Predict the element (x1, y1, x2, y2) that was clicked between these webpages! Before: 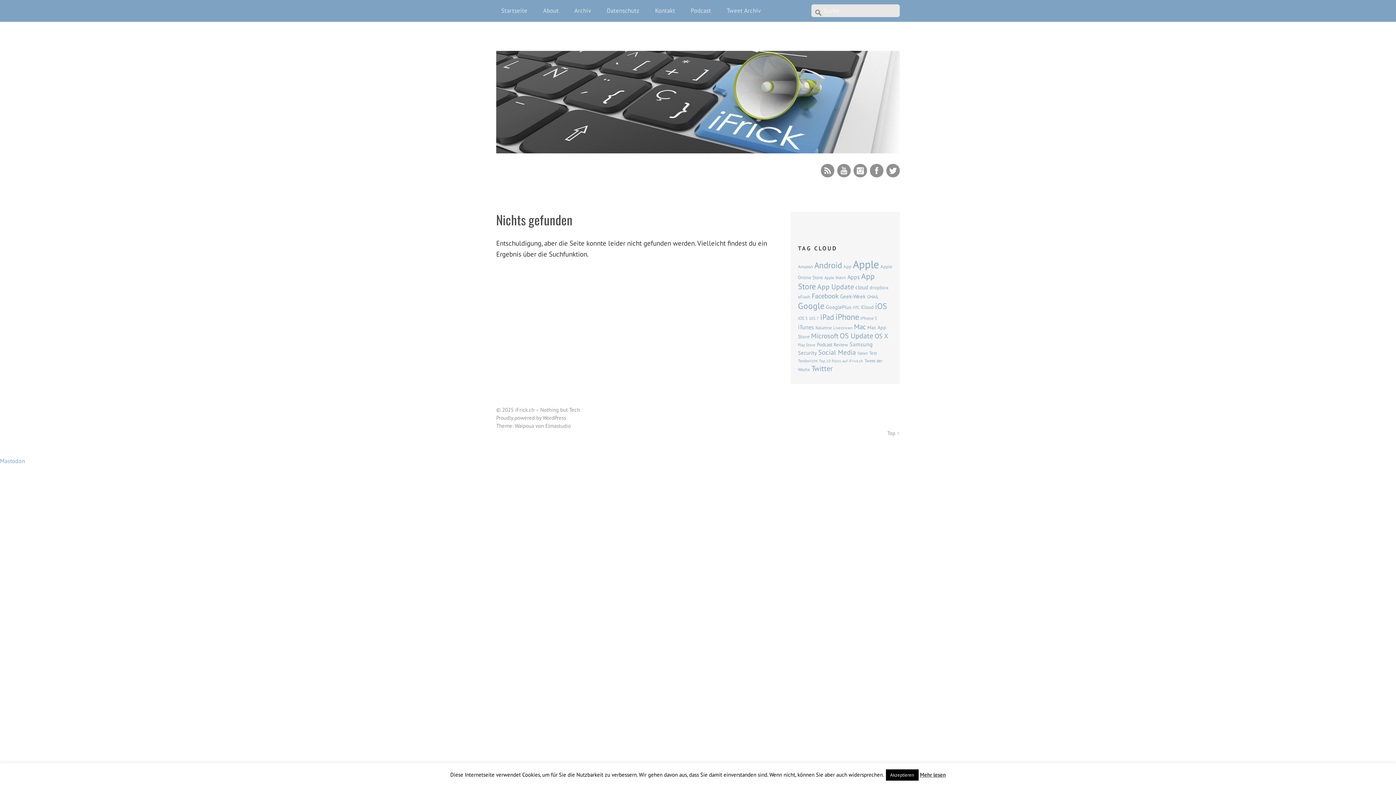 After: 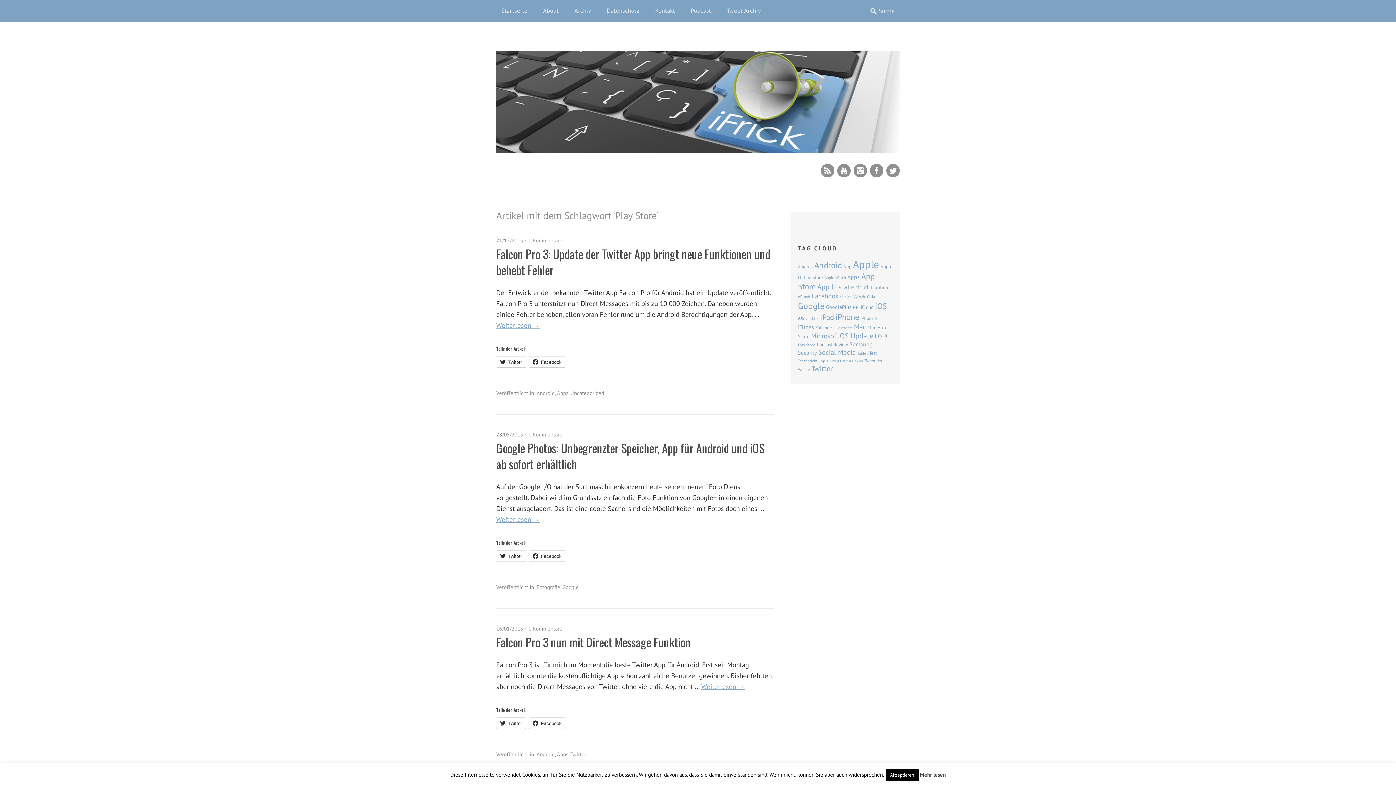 Action: bbox: (798, 342, 815, 347) label: Play Store (61 Einträge)